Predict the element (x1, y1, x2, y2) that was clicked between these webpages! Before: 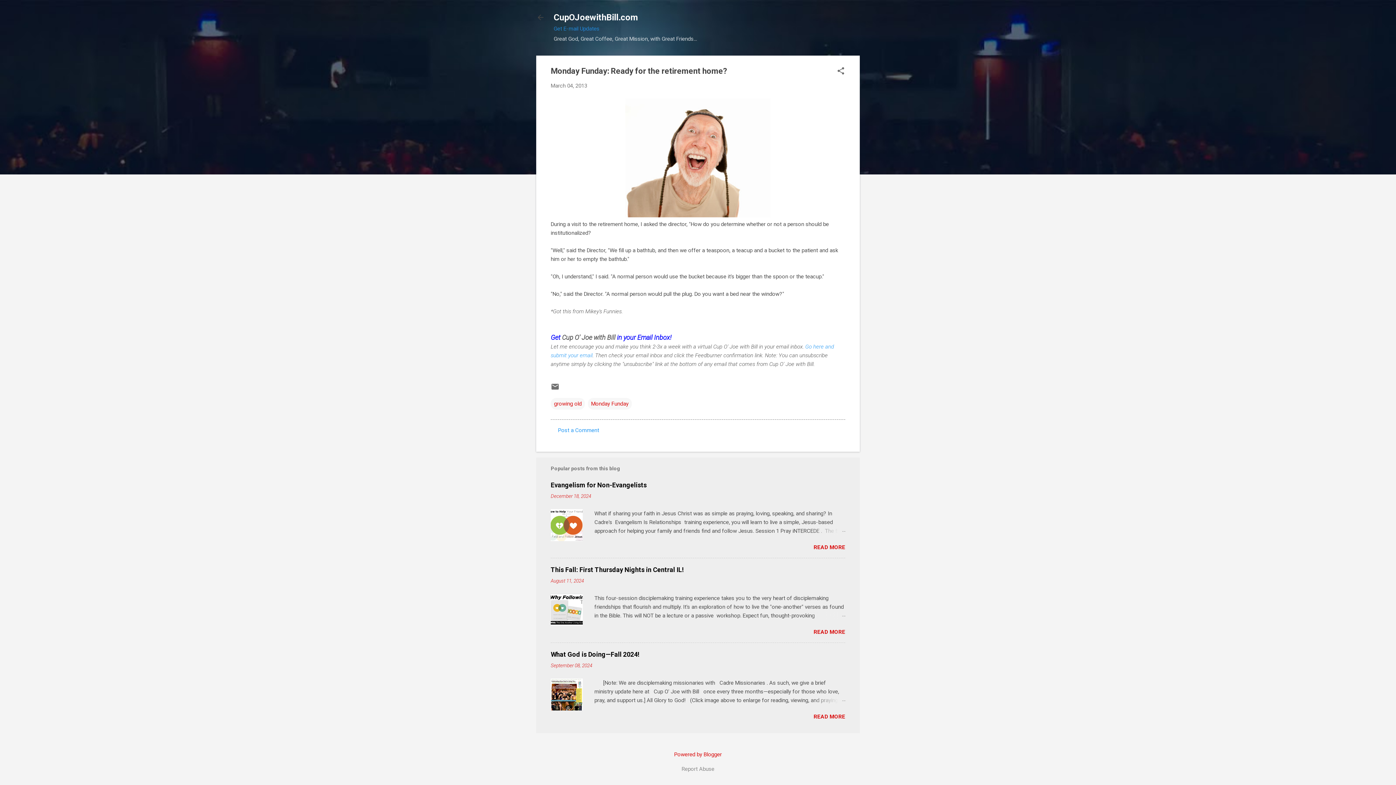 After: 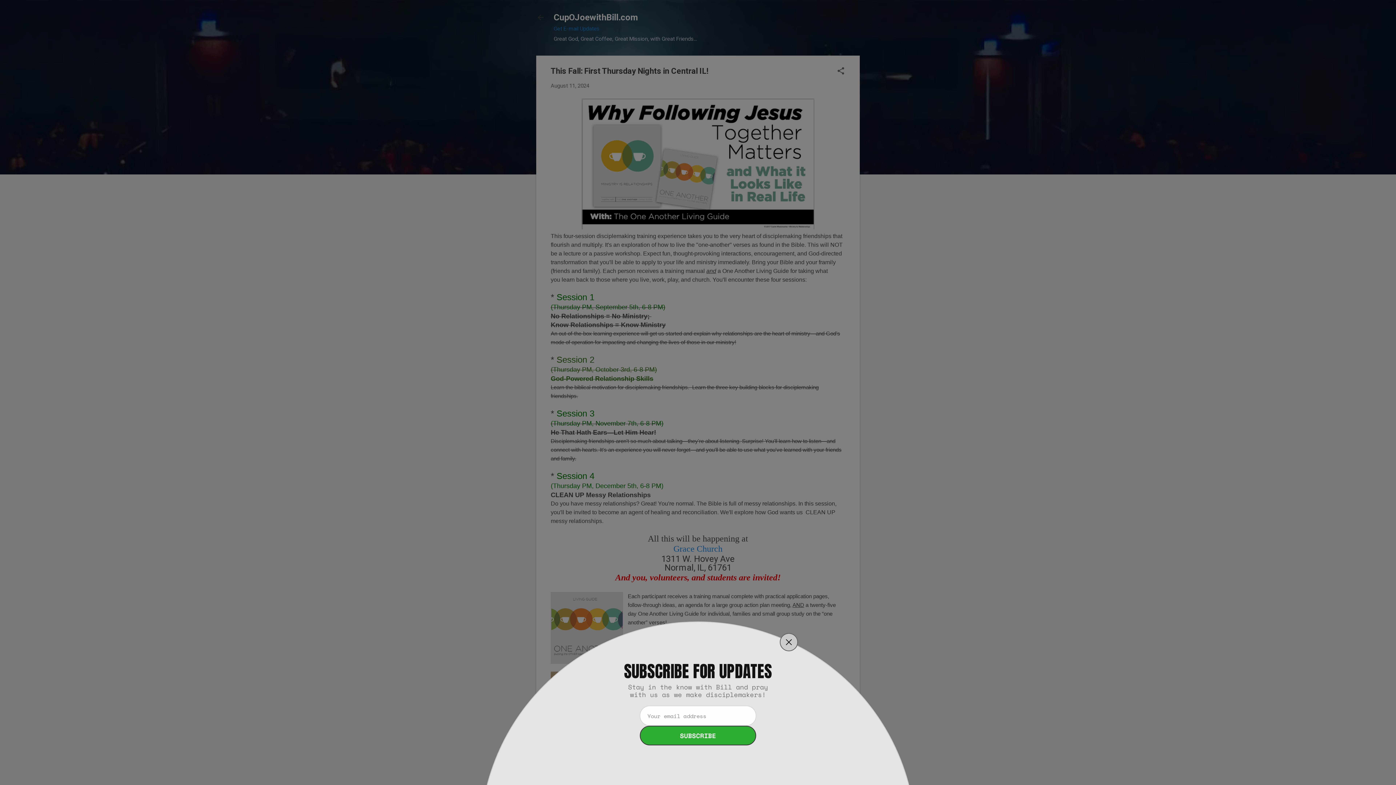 Action: bbox: (550, 578, 584, 584) label: August 11, 2024